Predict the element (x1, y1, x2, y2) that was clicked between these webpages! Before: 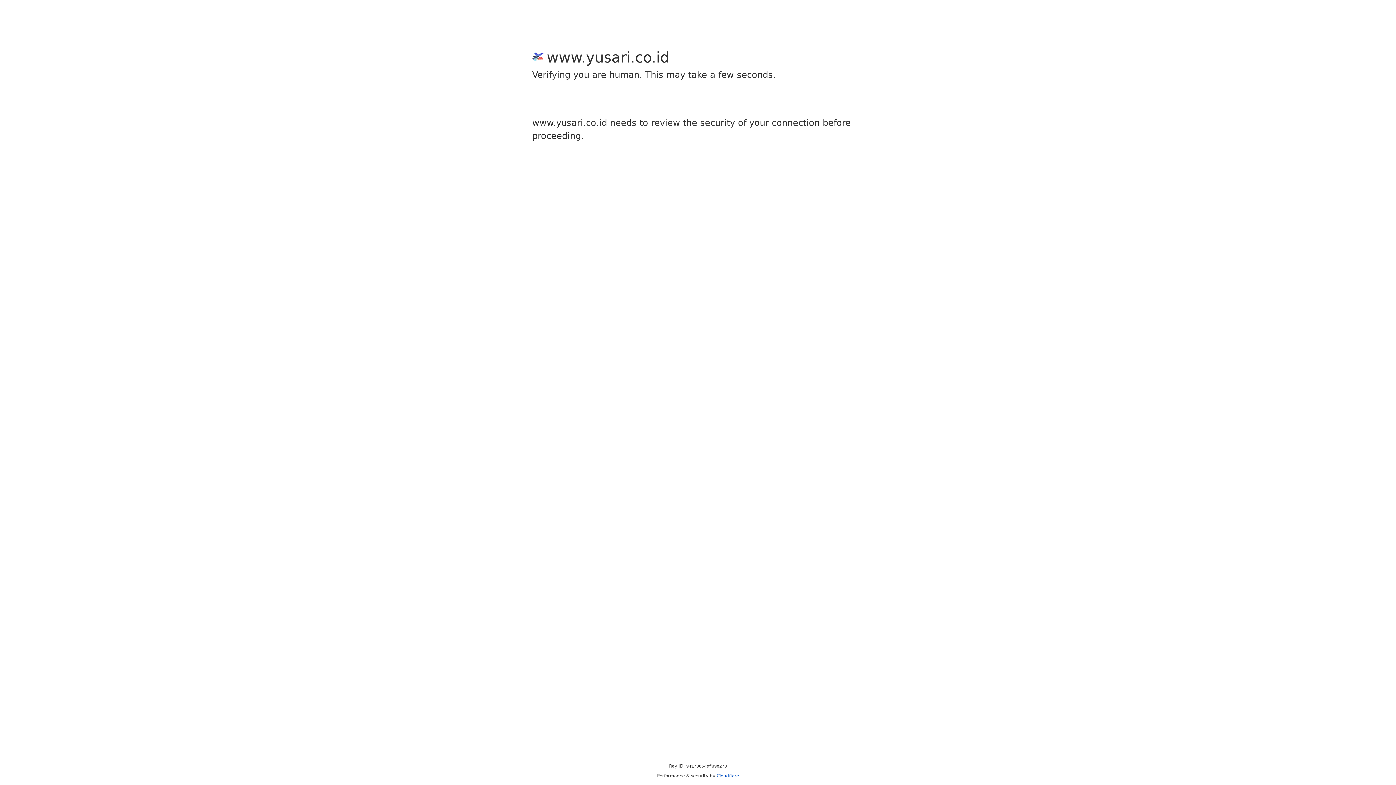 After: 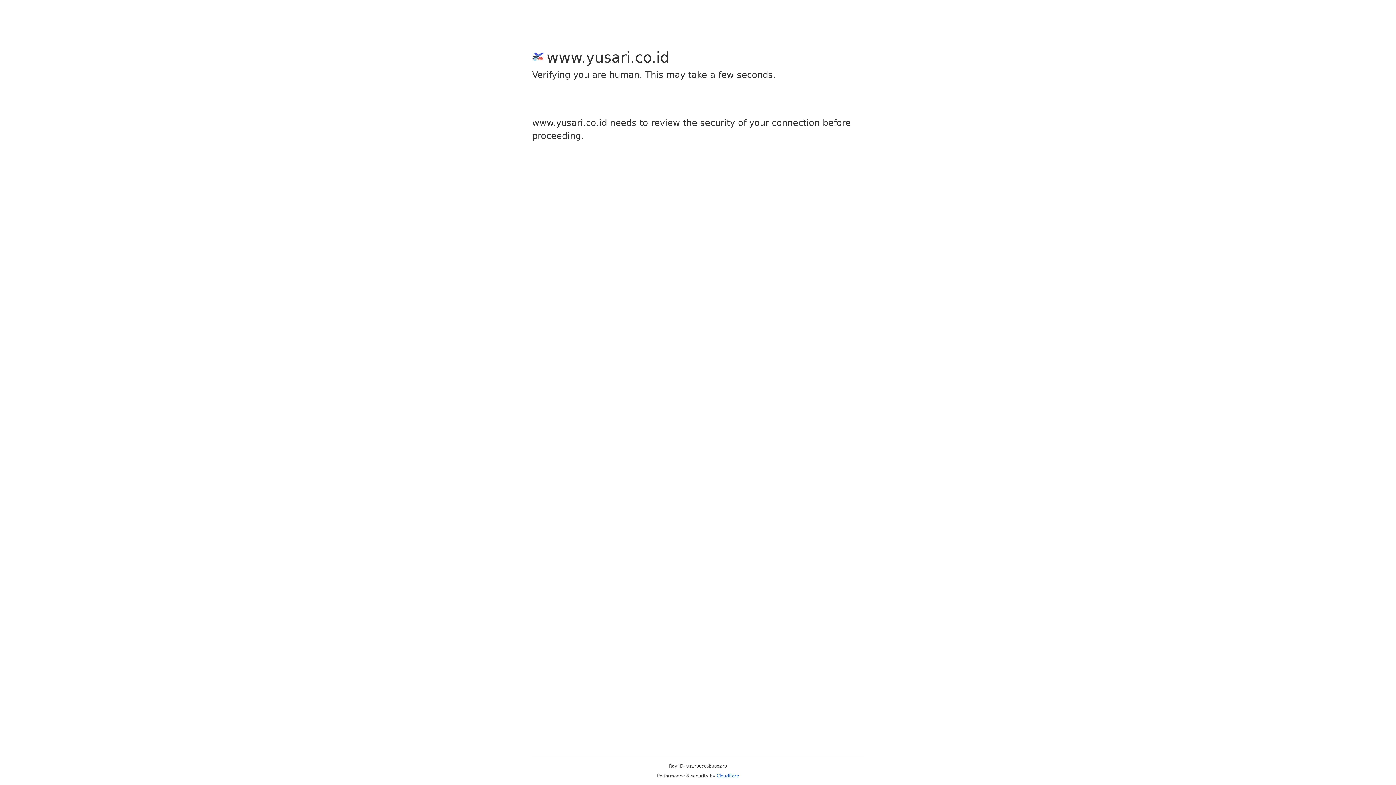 Action: bbox: (716, 773, 739, 778) label: Cloudflare